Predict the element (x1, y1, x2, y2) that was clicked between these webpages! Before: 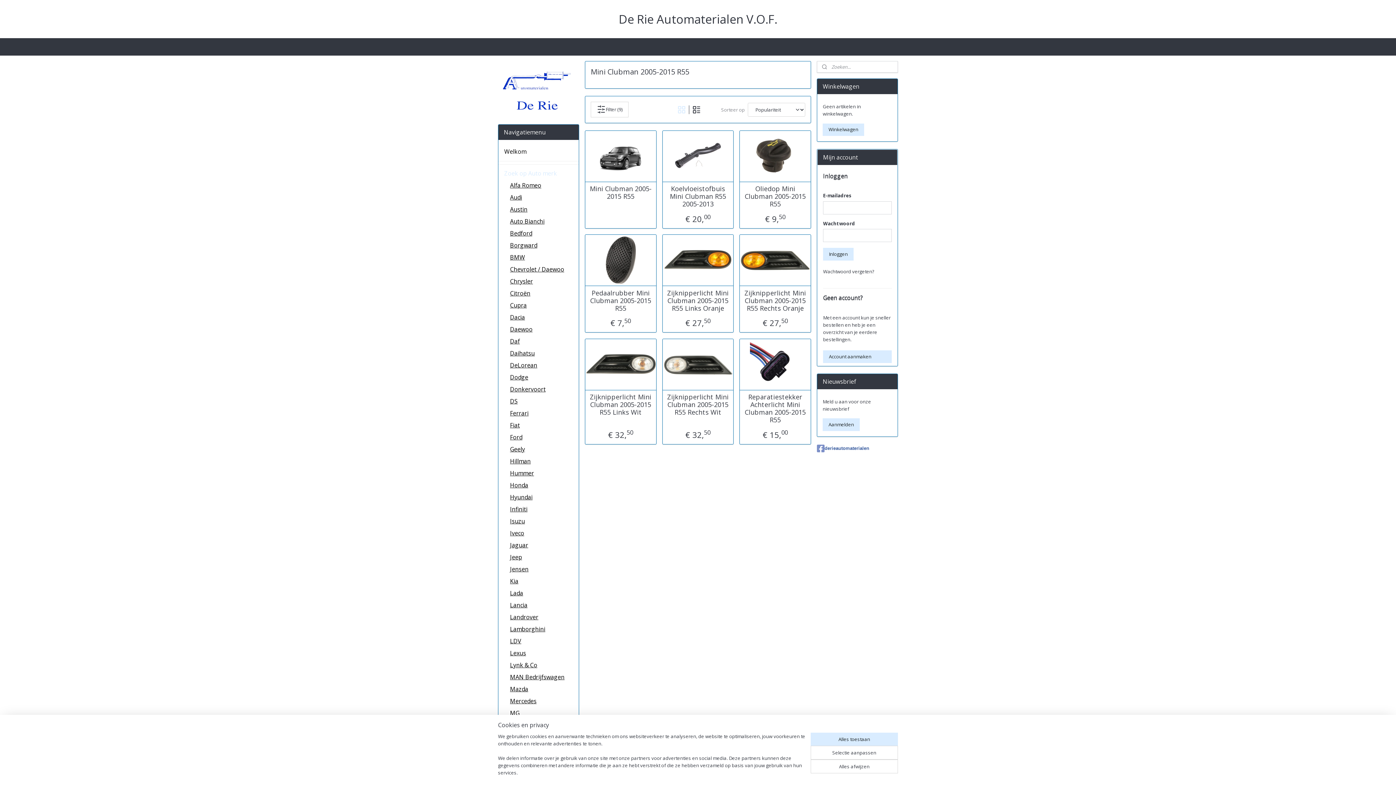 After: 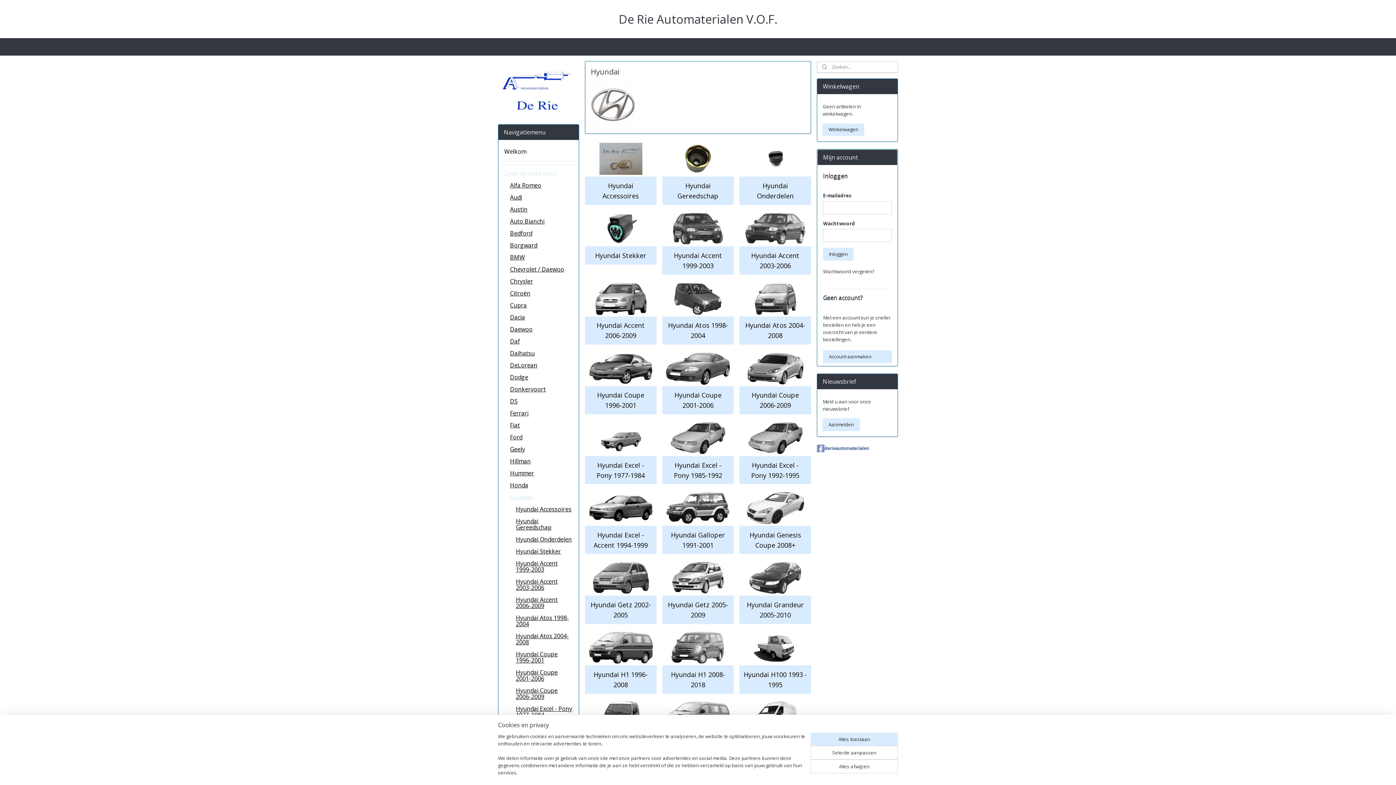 Action: label: Hyundai bbox: (504, 491, 578, 503)